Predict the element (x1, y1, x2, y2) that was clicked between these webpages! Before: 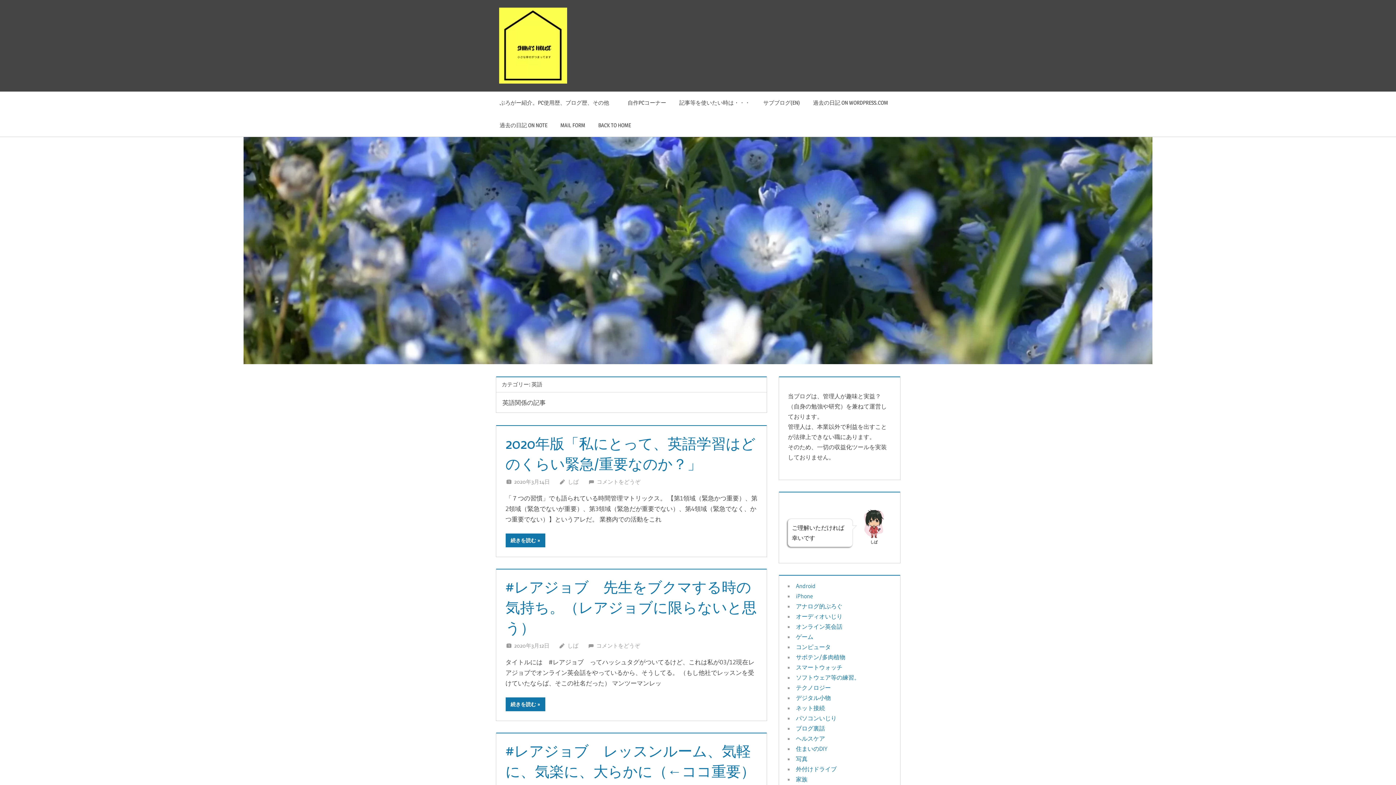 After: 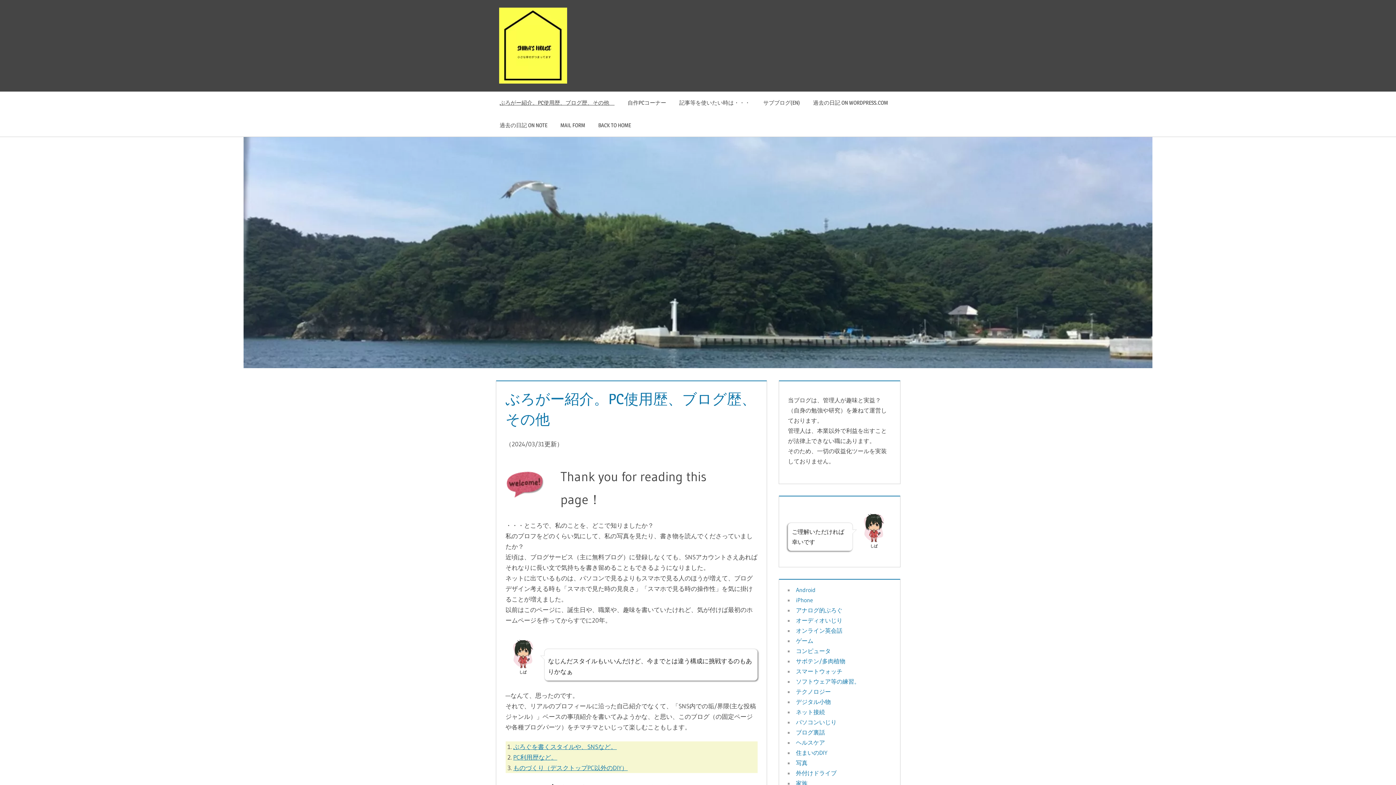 Action: label: ぶろがー紹介。PC使用歴、ブログ歴、その他　 bbox: (493, 91, 621, 114)